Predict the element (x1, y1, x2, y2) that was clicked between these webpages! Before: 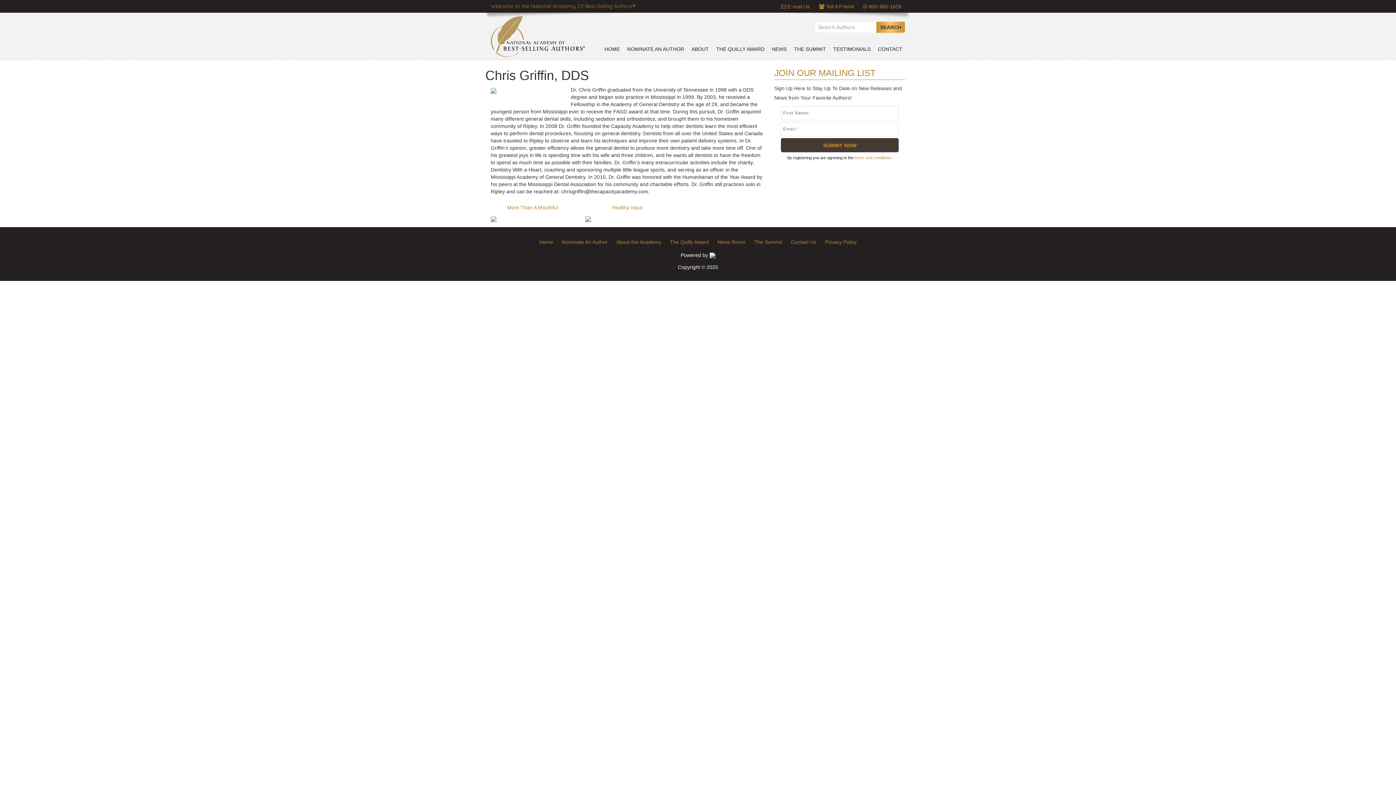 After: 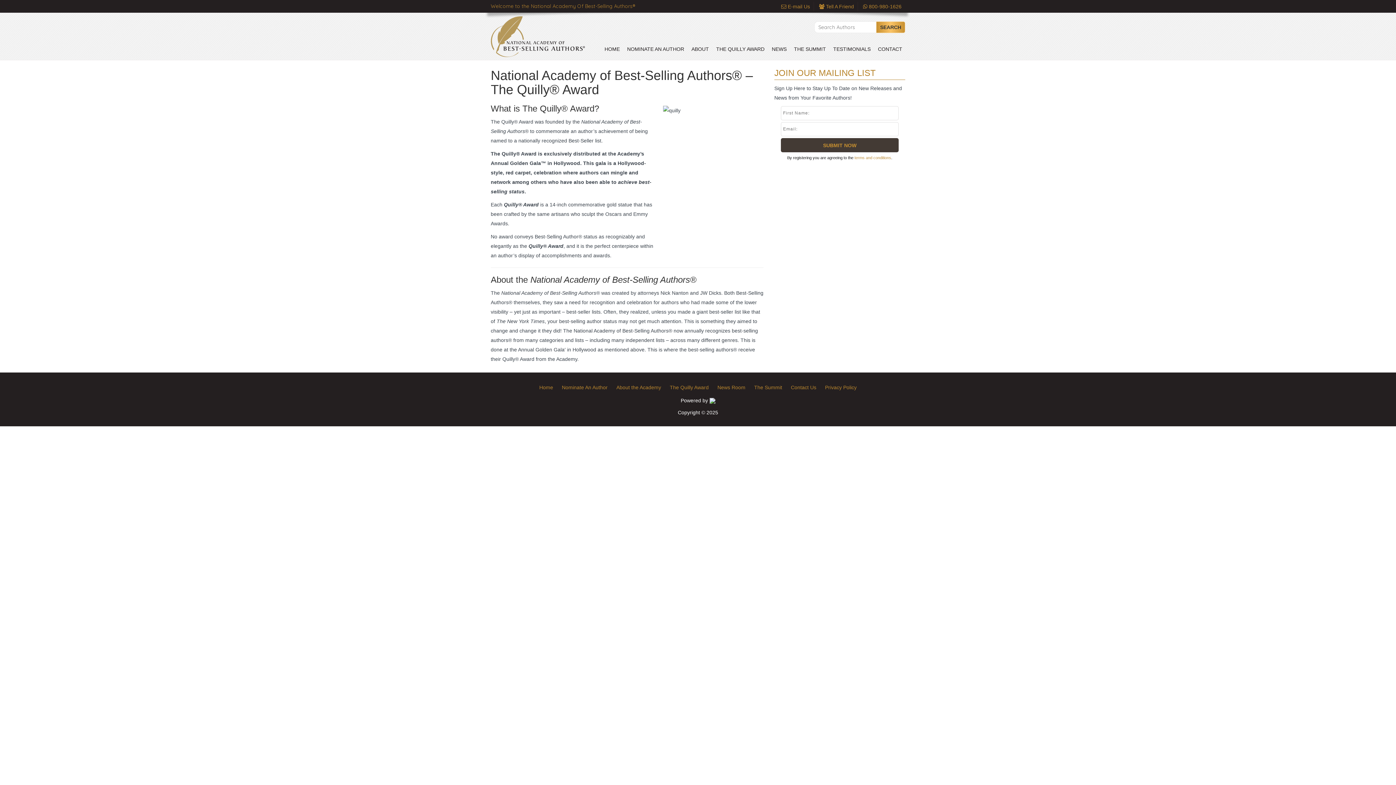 Action: label: The Quilly Award bbox: (666, 239, 712, 245)